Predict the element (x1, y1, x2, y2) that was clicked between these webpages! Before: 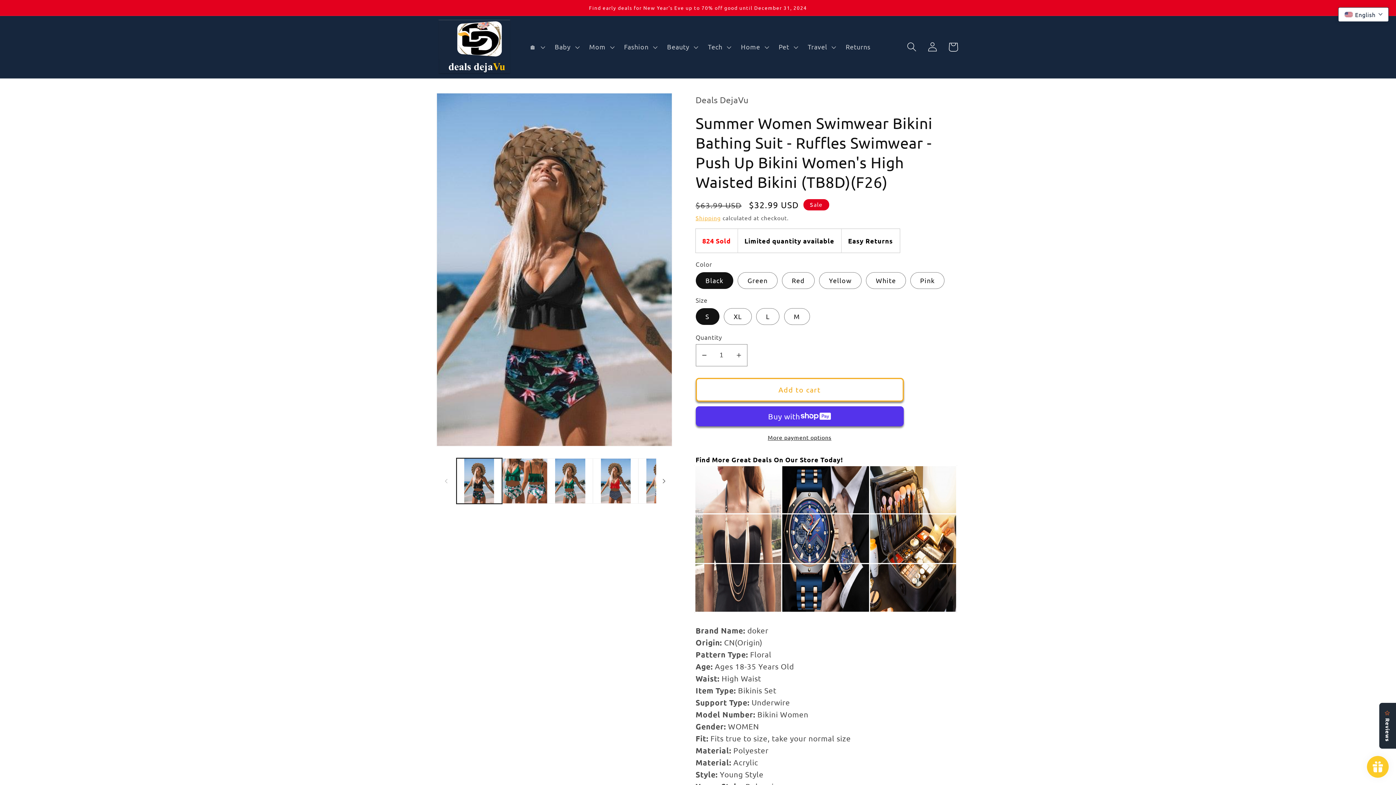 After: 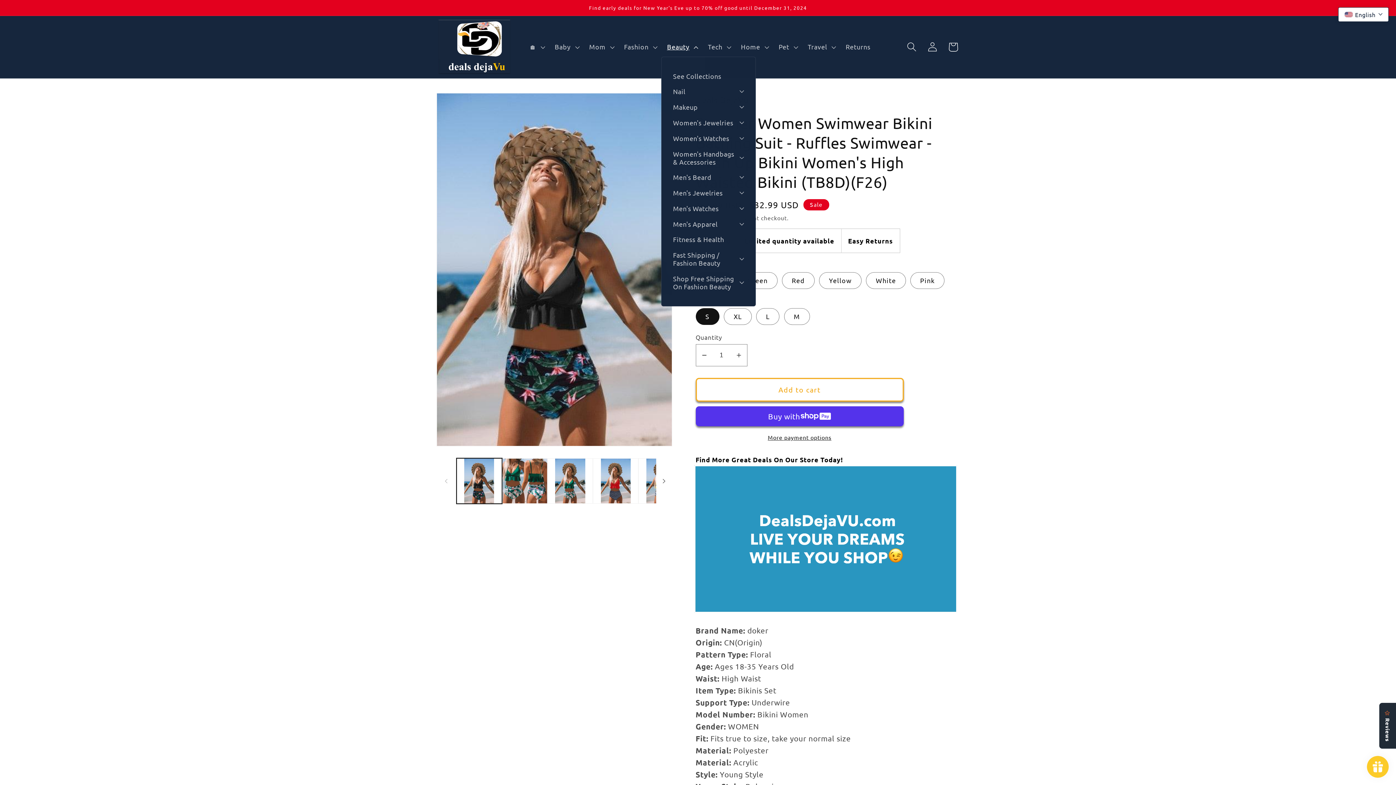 Action: bbox: (661, 37, 702, 56) label: Beauty